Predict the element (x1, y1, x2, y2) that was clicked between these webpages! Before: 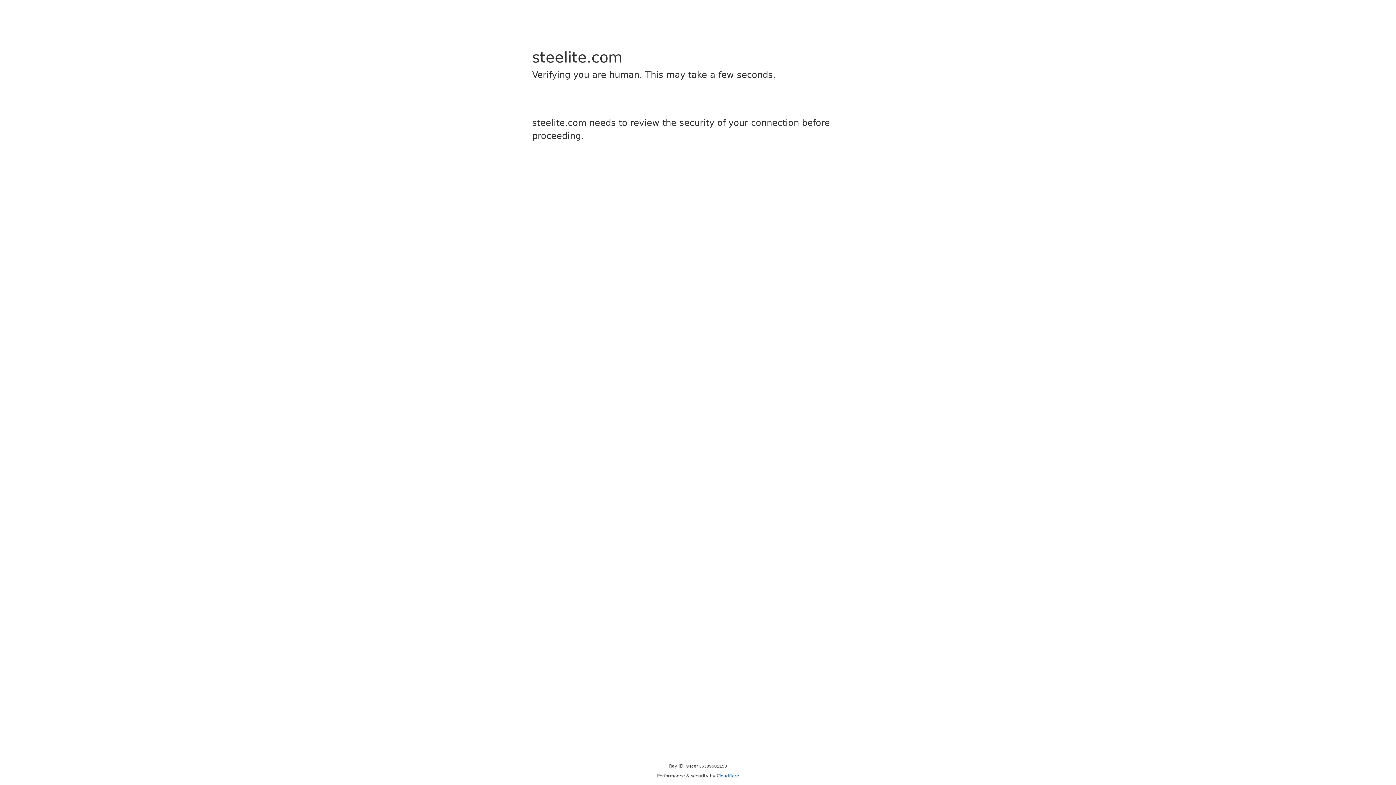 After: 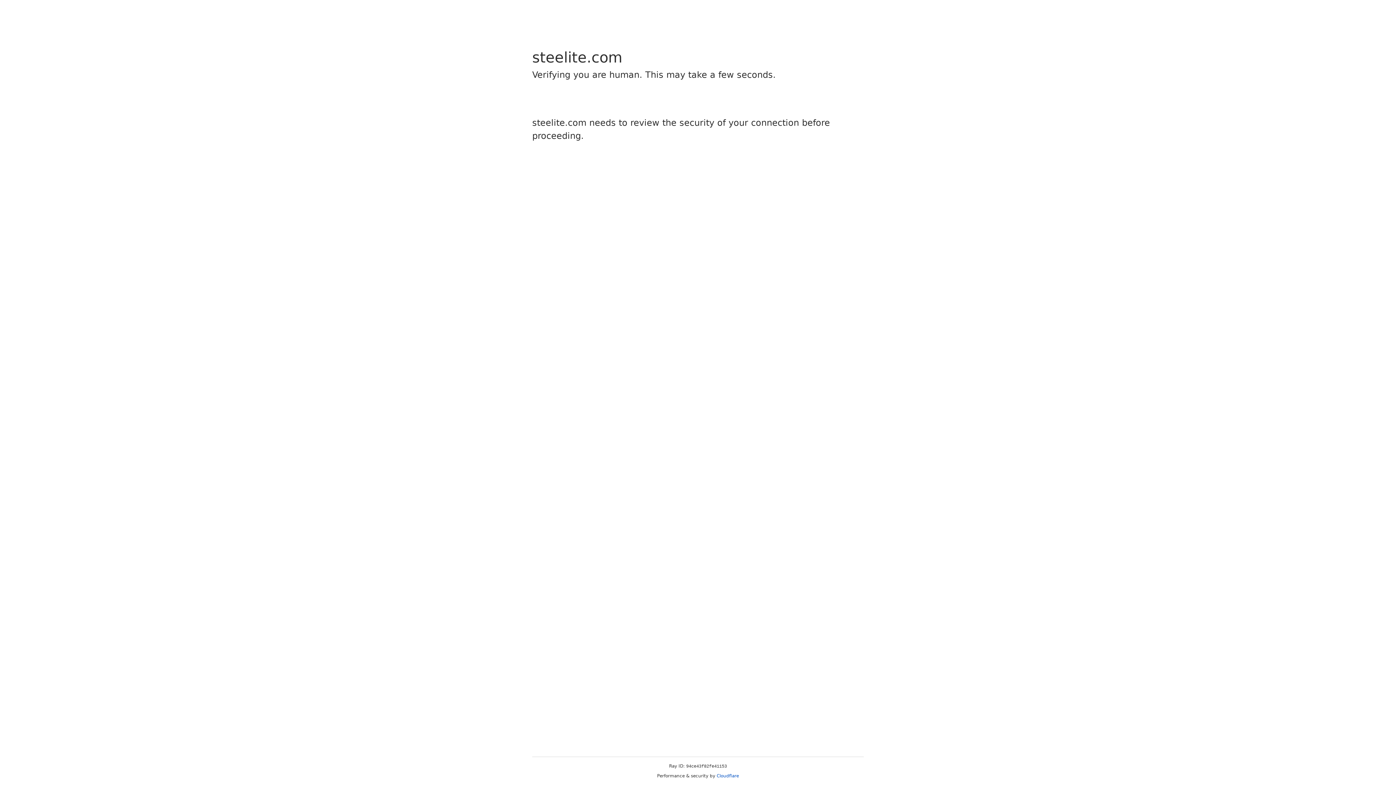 Action: bbox: (716, 773, 739, 778) label: Cloudflare